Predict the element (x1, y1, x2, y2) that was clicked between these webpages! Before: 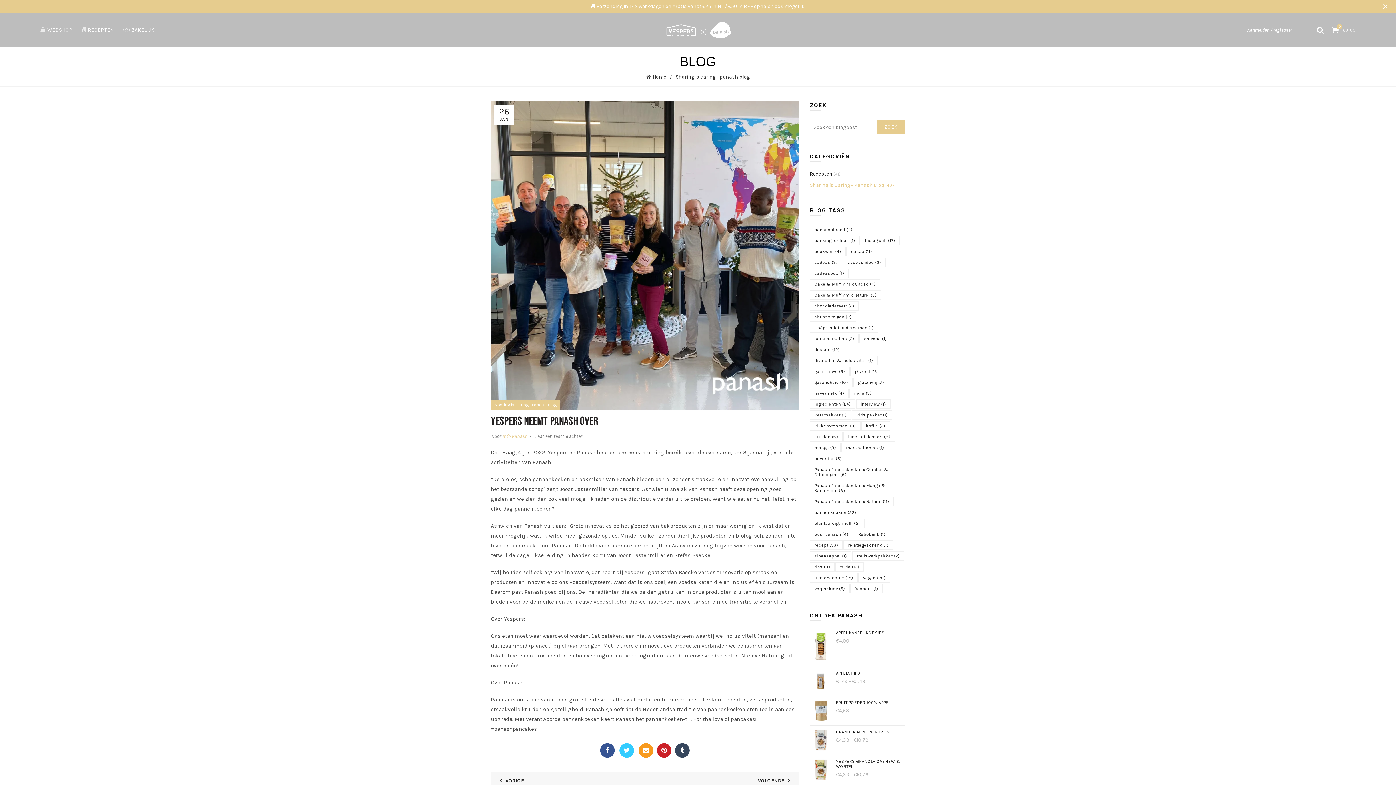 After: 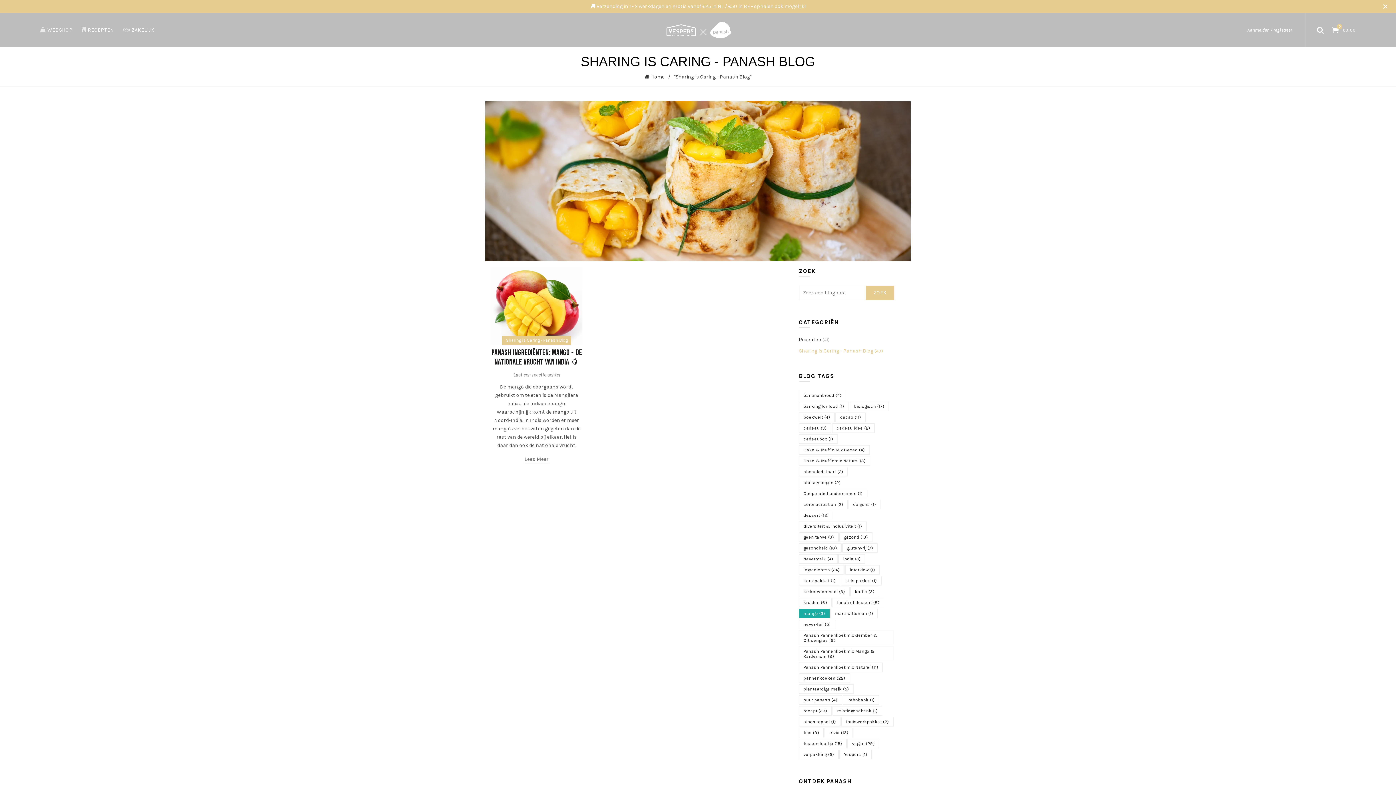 Action: bbox: (810, 443, 840, 452) label: mango (3)